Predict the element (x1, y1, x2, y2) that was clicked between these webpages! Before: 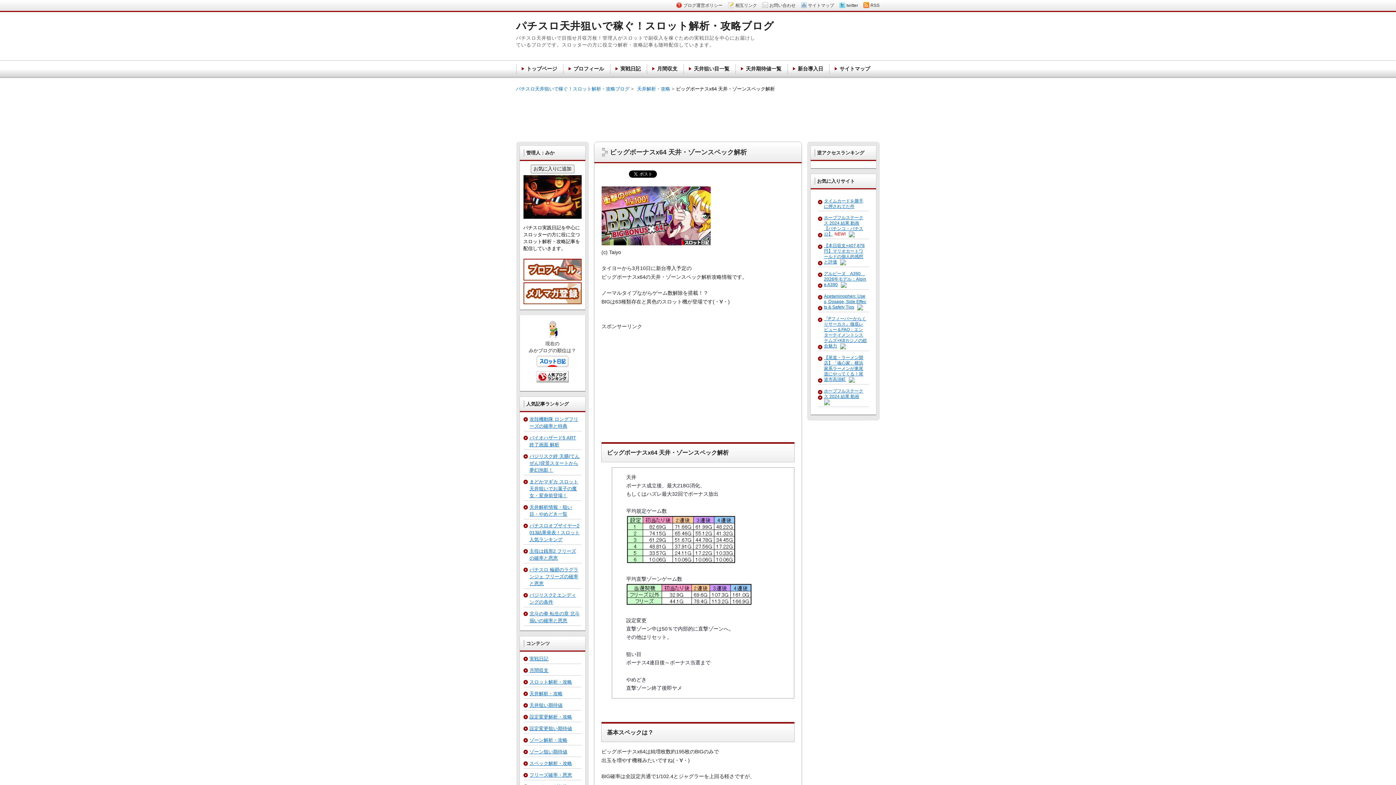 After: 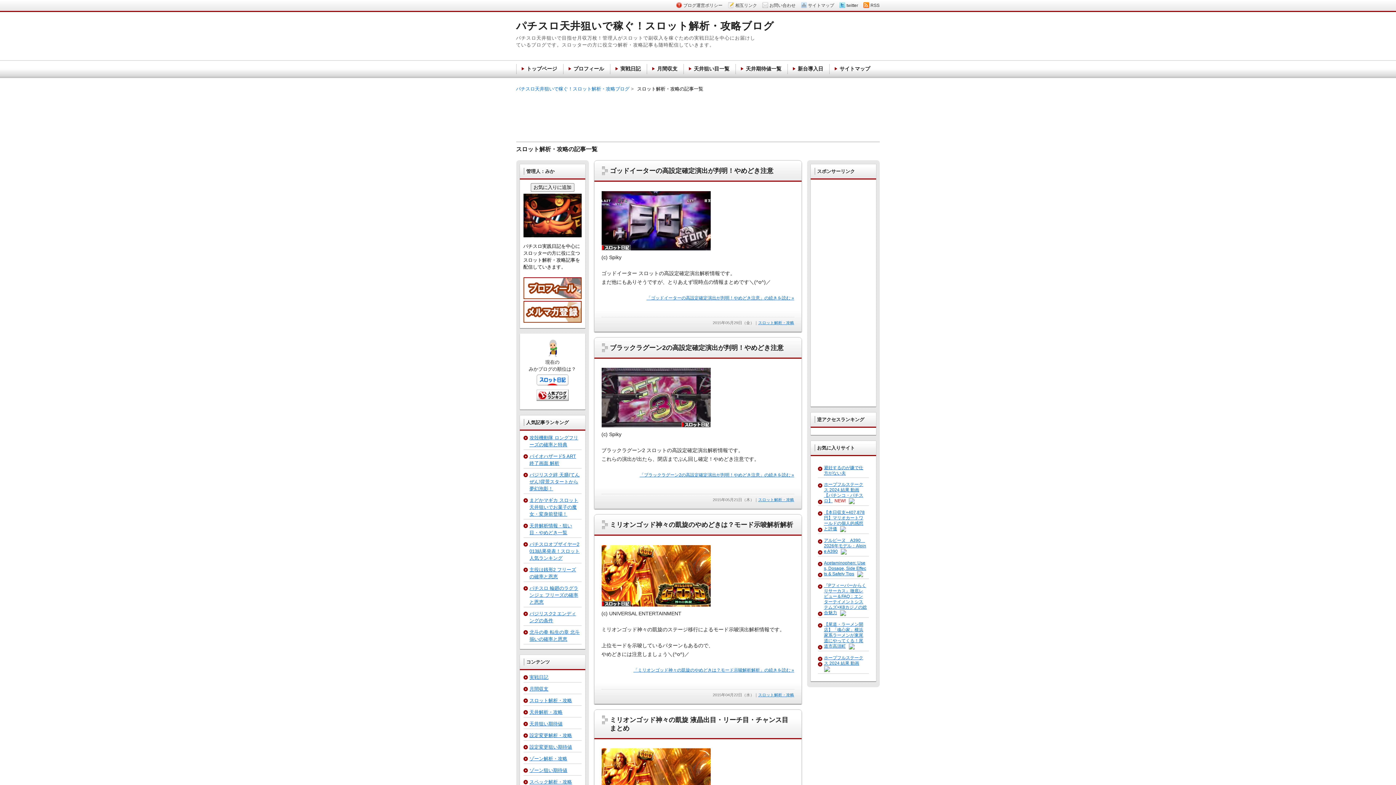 Action: label: スロット解析・攻略 bbox: (529, 679, 572, 685)